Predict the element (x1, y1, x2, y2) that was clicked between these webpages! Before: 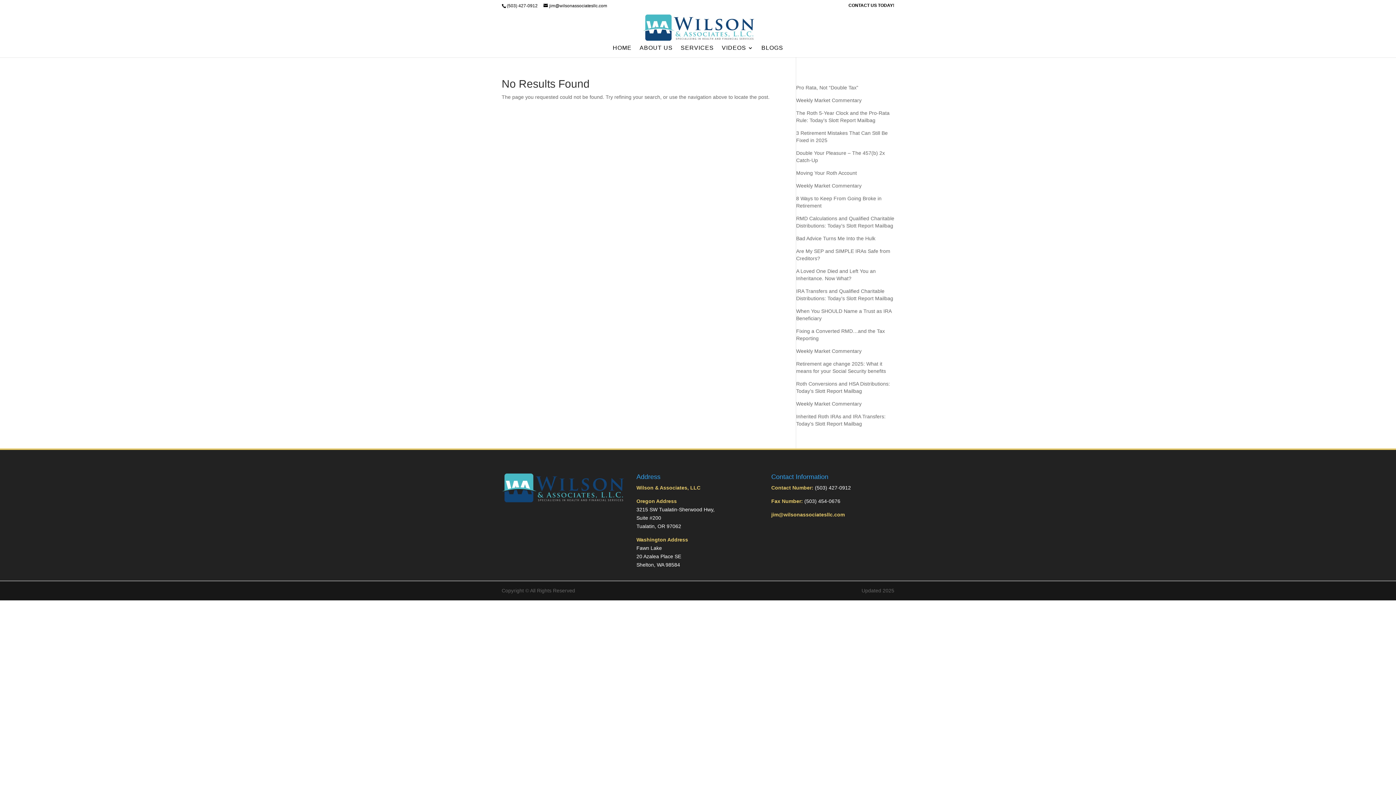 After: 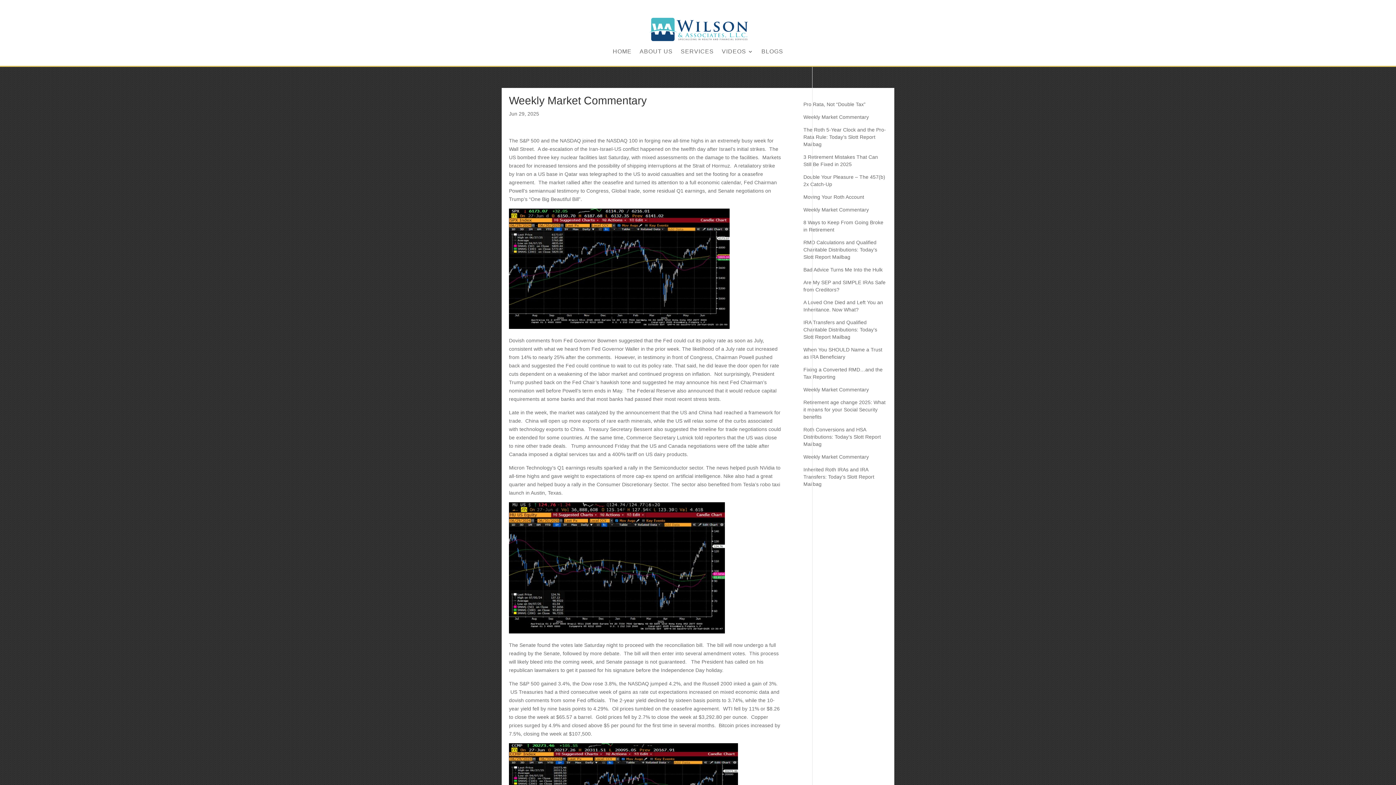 Action: label: Weekly Market Commentary bbox: (796, 97, 861, 103)